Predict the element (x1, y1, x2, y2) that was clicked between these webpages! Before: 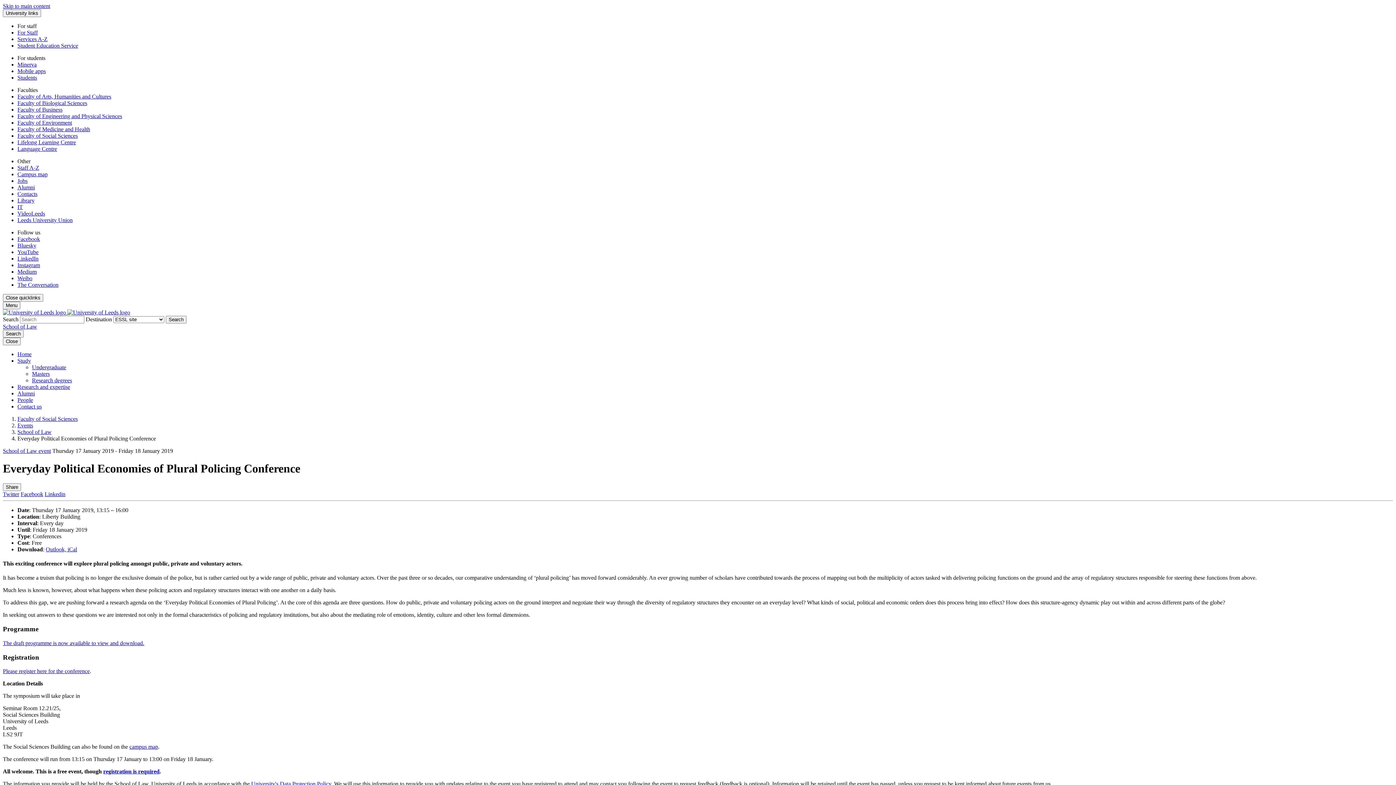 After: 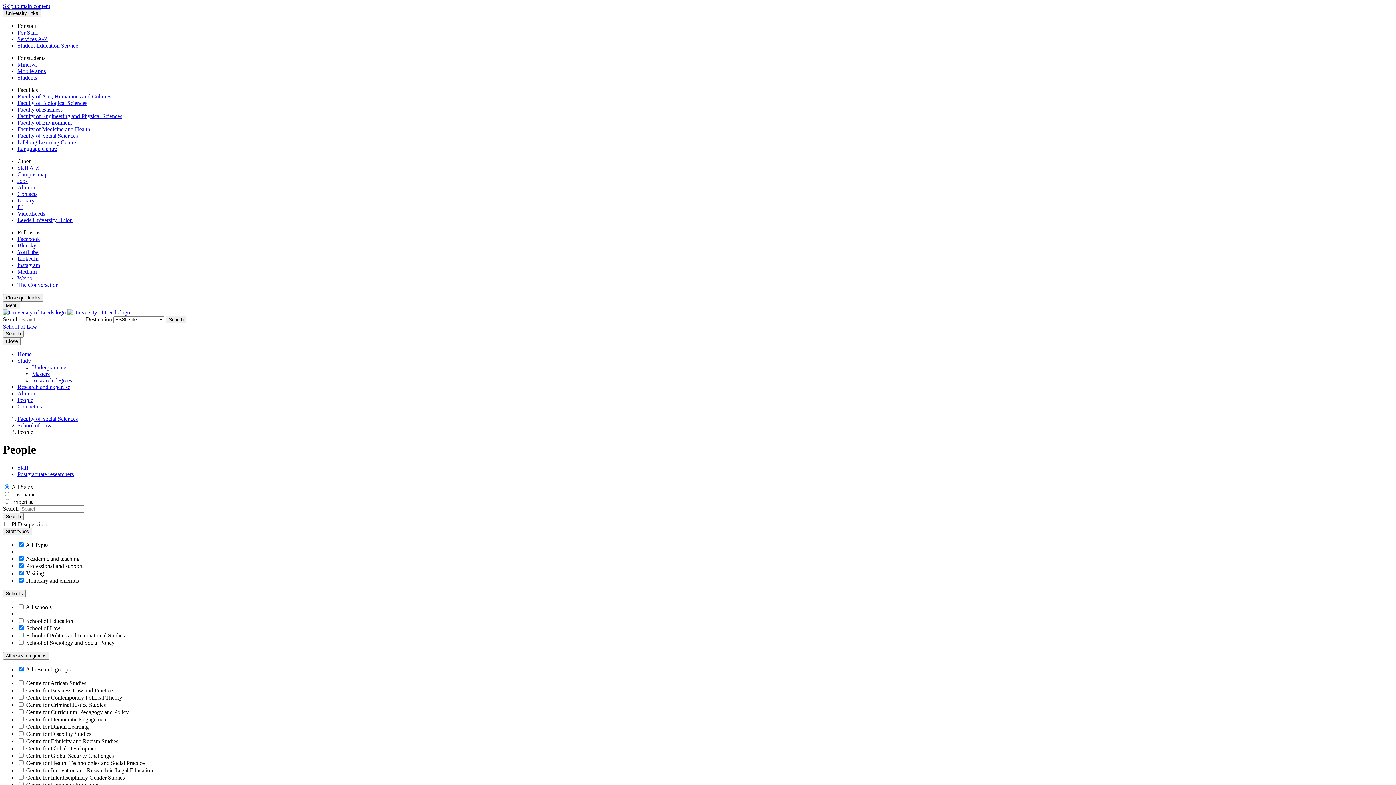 Action: label: People bbox: (17, 397, 33, 403)